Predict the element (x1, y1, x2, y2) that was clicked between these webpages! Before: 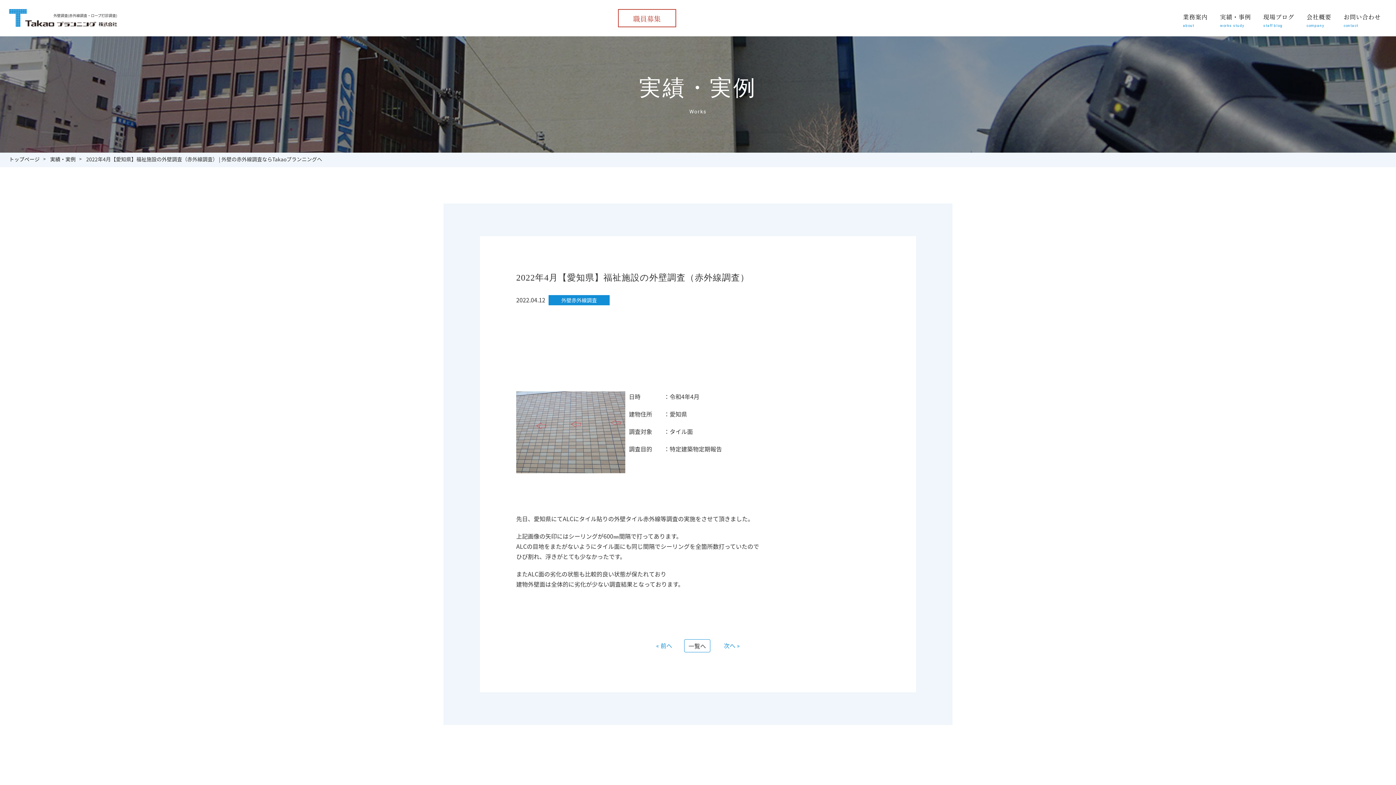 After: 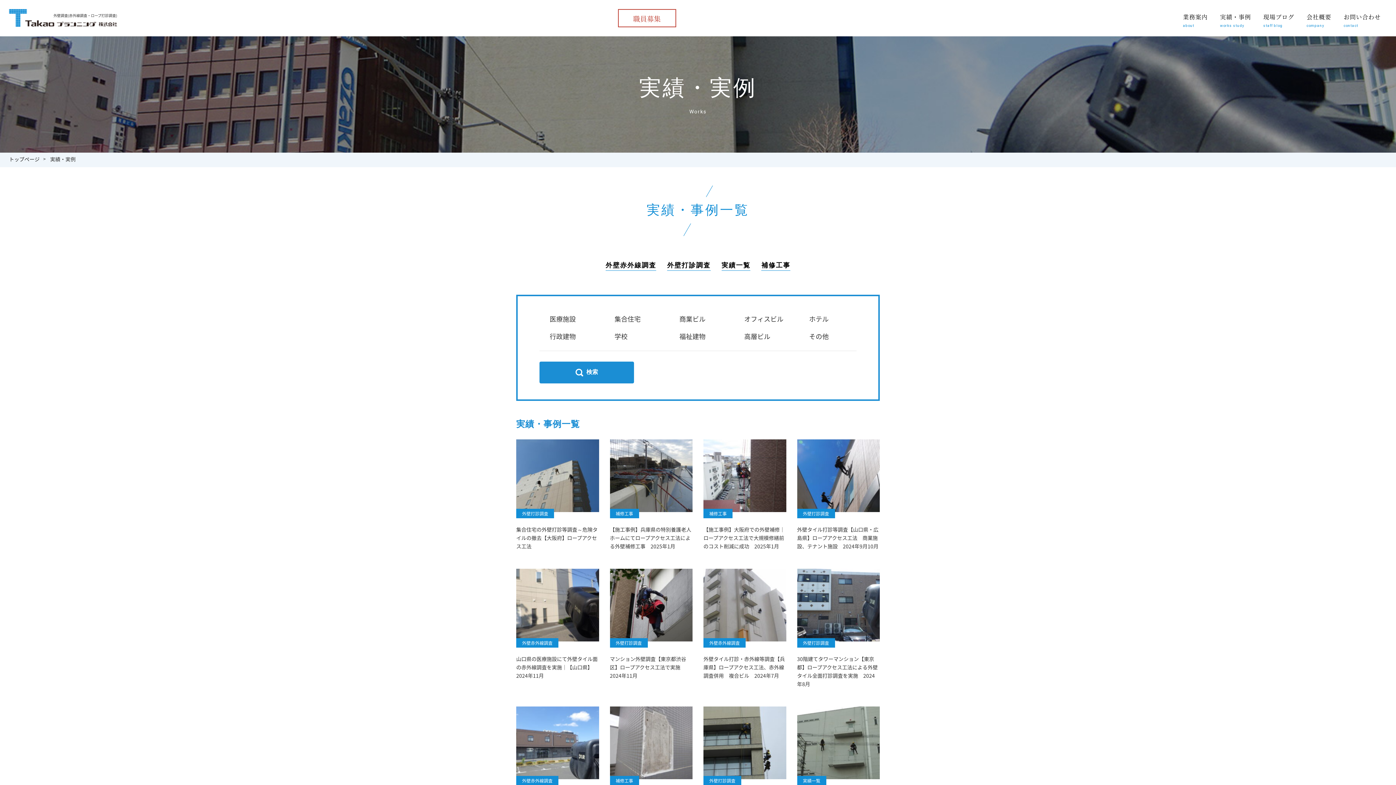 Action: label: 実績・実例 bbox: (50, 155, 81, 162)